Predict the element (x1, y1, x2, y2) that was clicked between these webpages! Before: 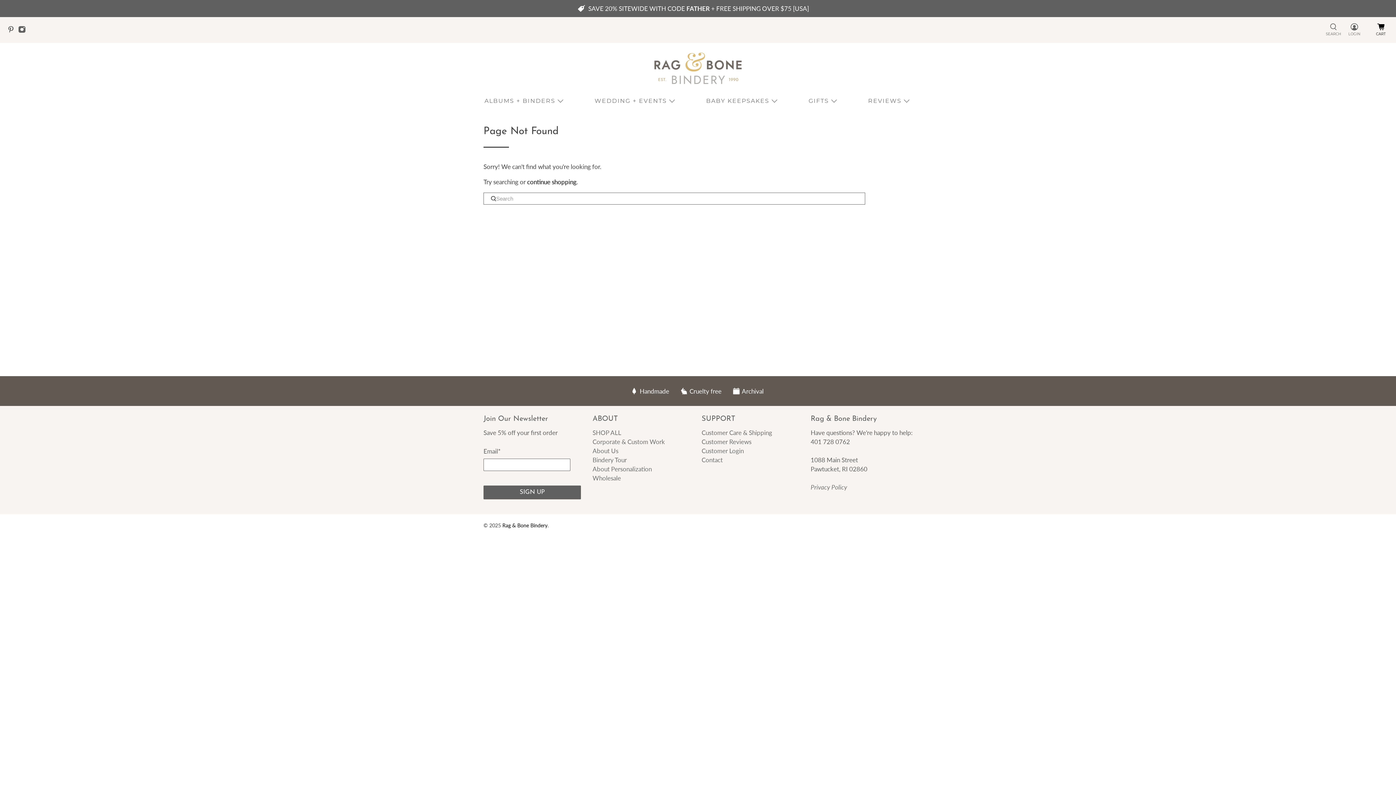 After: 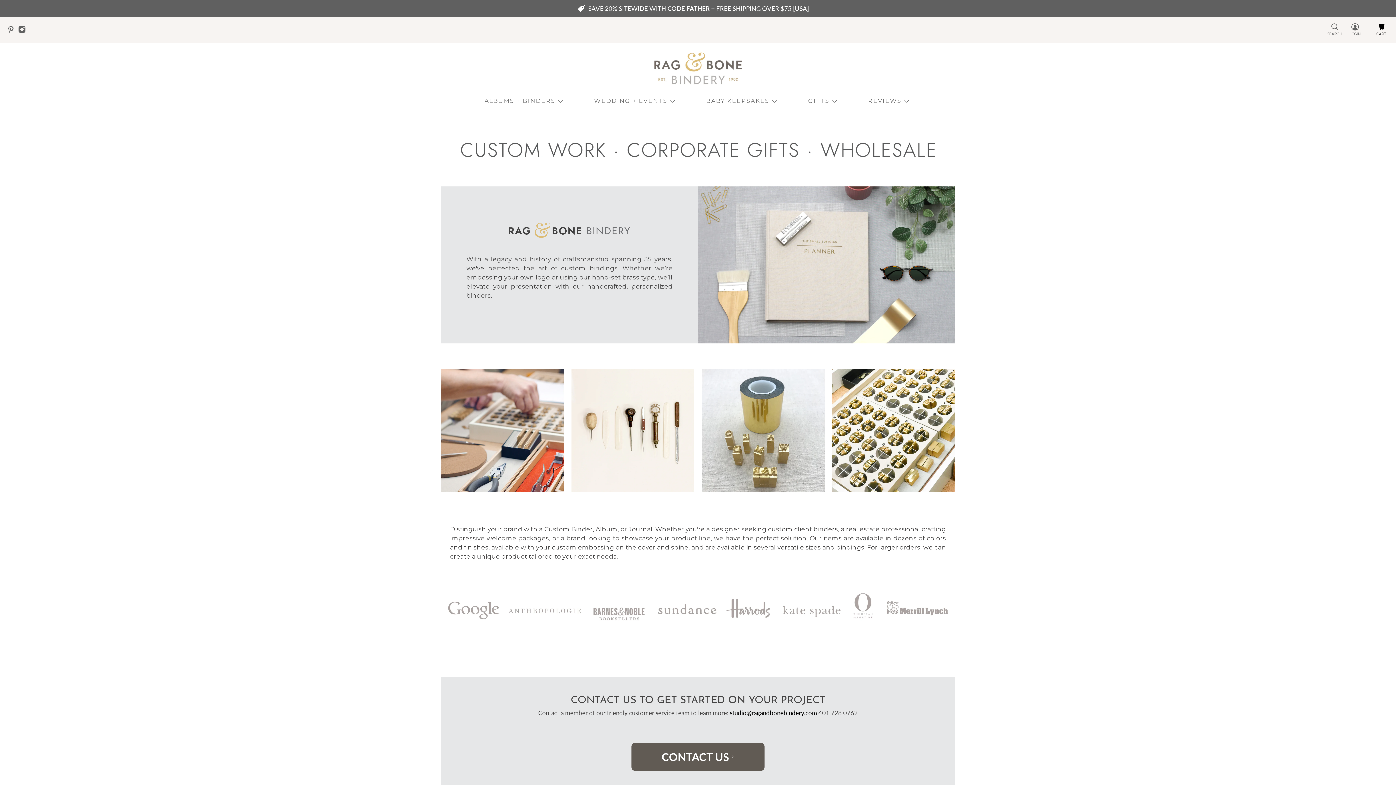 Action: bbox: (592, 438, 665, 445) label: Corporate & Custom Work